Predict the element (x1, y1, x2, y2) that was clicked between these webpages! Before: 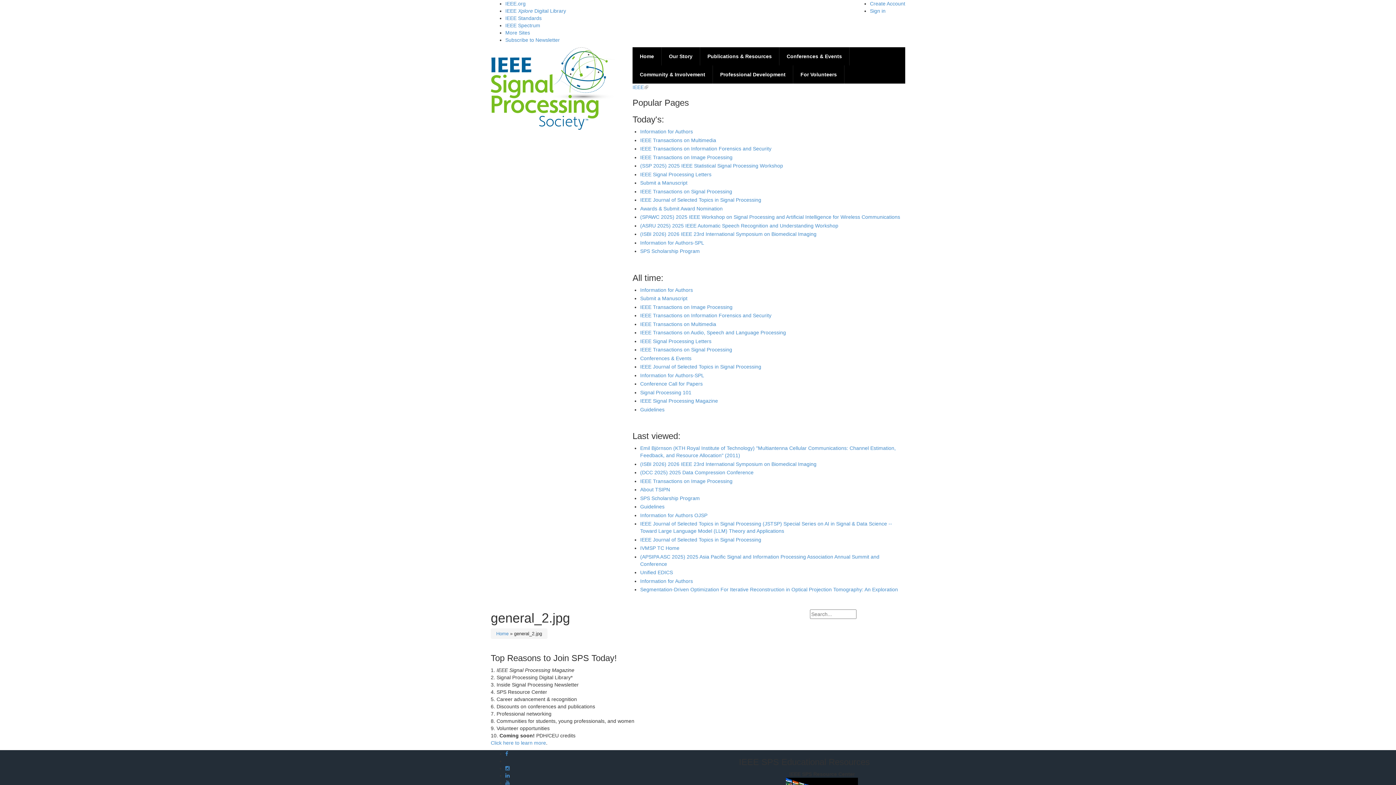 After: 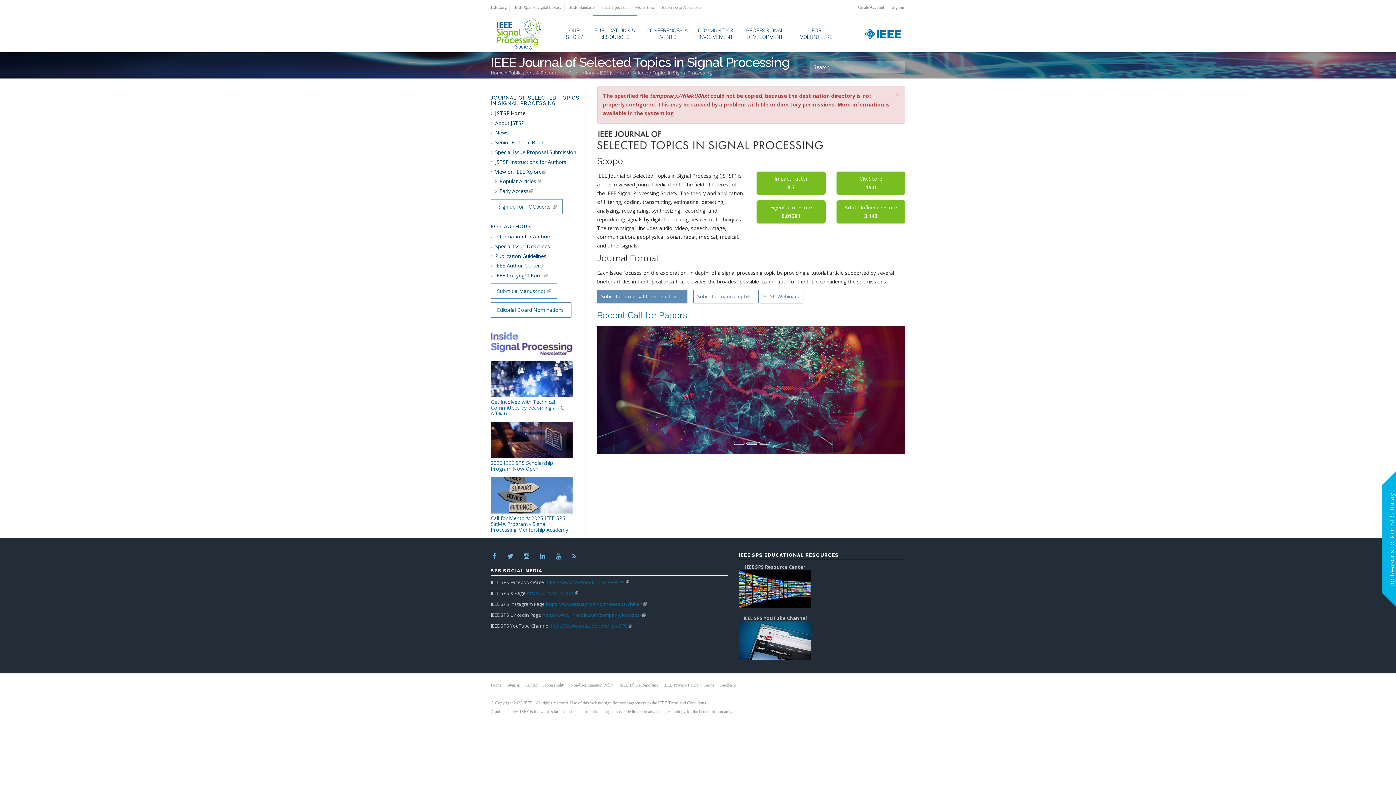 Action: bbox: (640, 364, 761, 369) label: IEEE Journal of Selected Topics in Signal Processing